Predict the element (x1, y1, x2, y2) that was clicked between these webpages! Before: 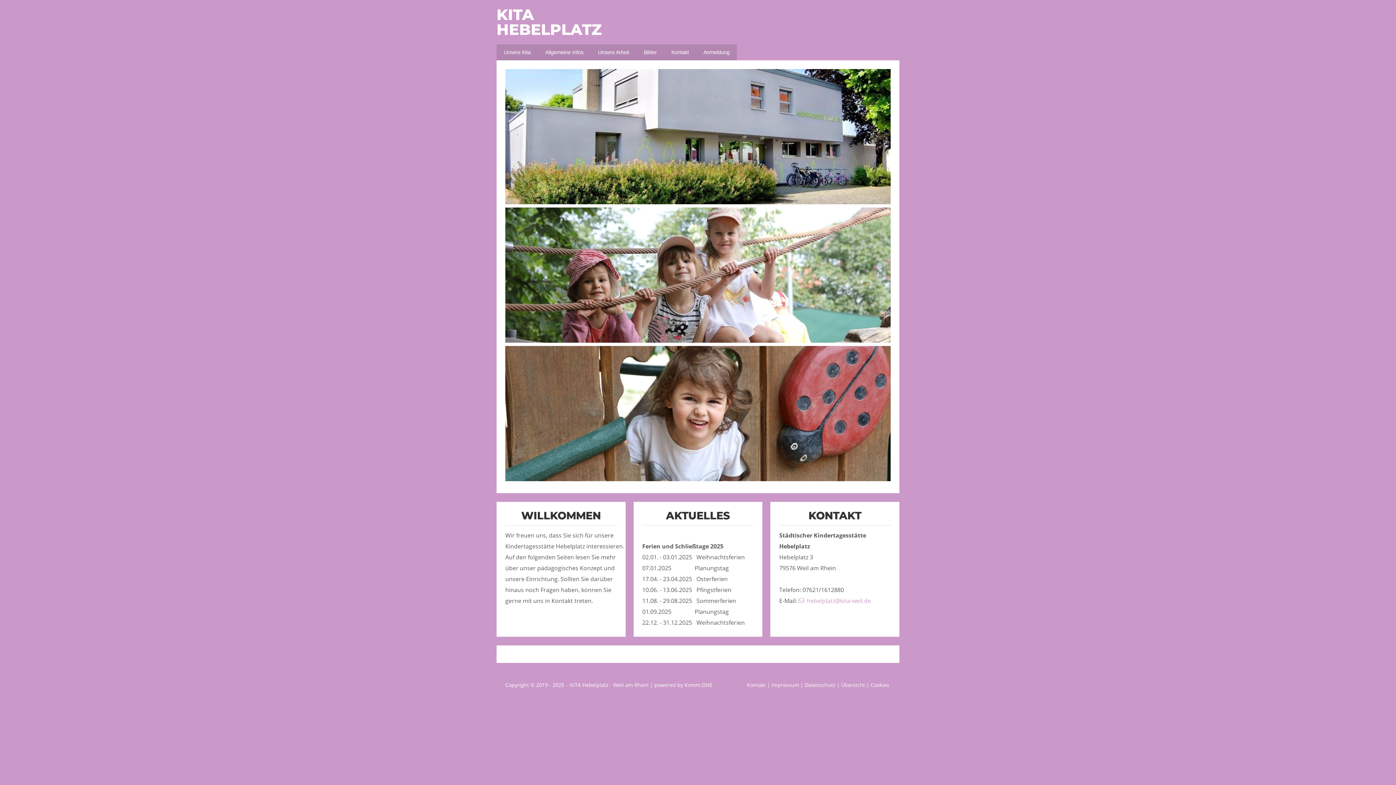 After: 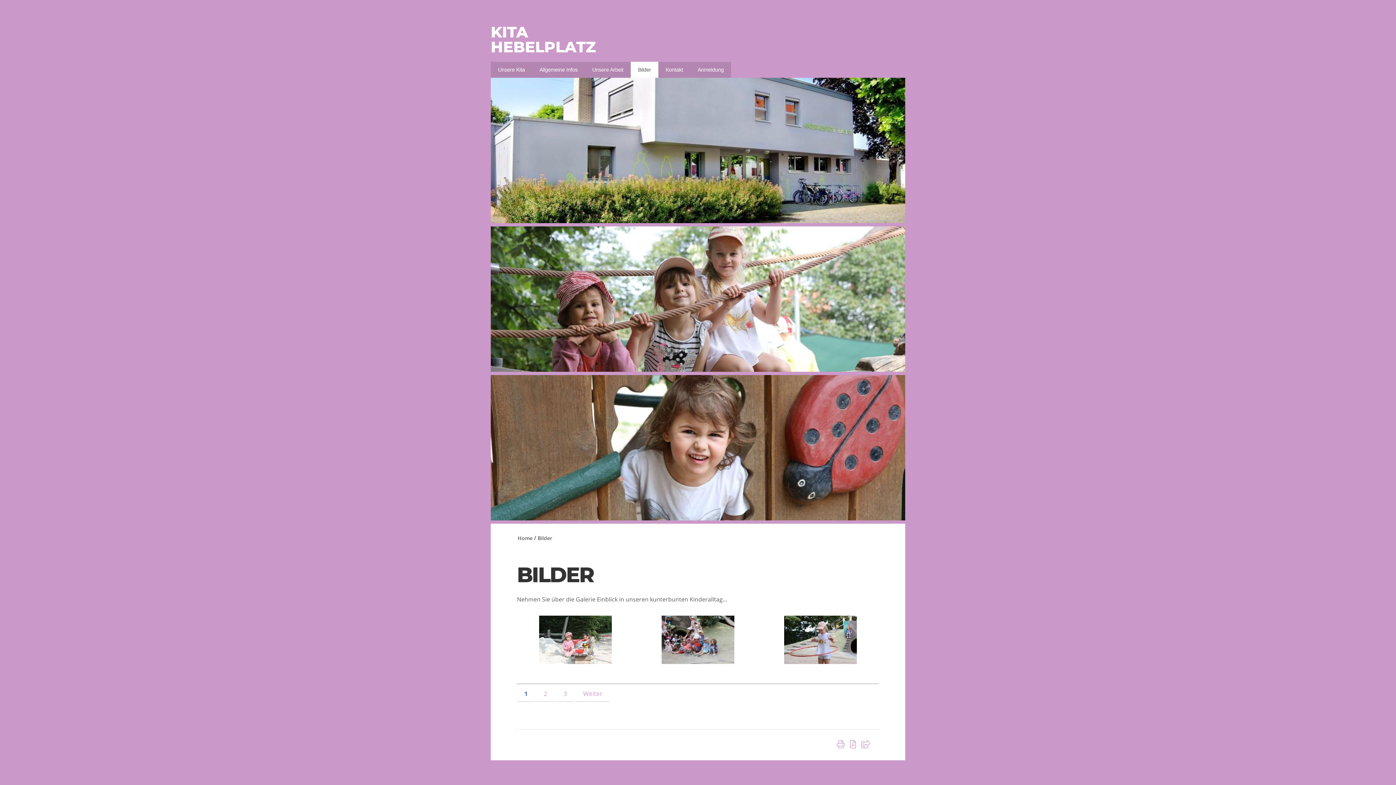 Action: bbox: (636, 44, 664, 60) label: Bilder